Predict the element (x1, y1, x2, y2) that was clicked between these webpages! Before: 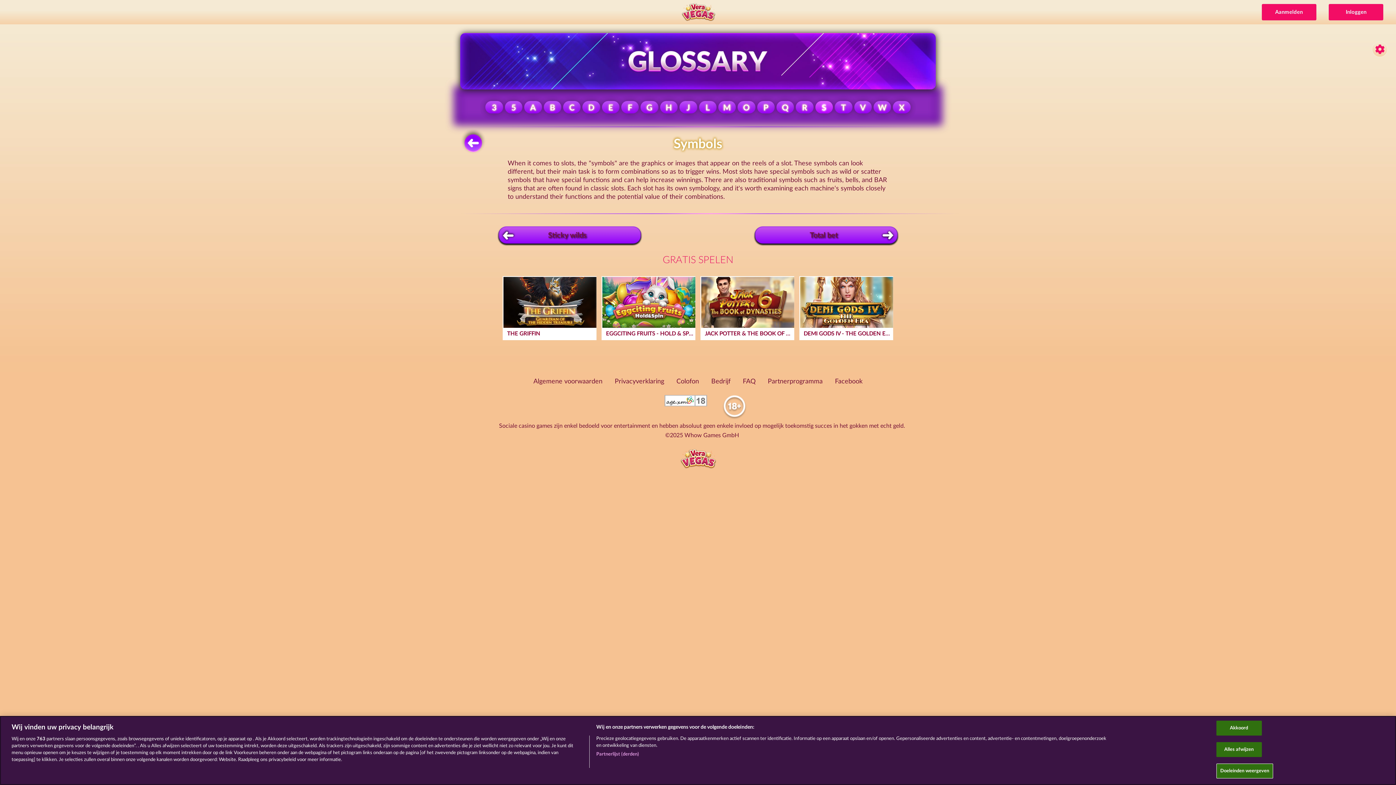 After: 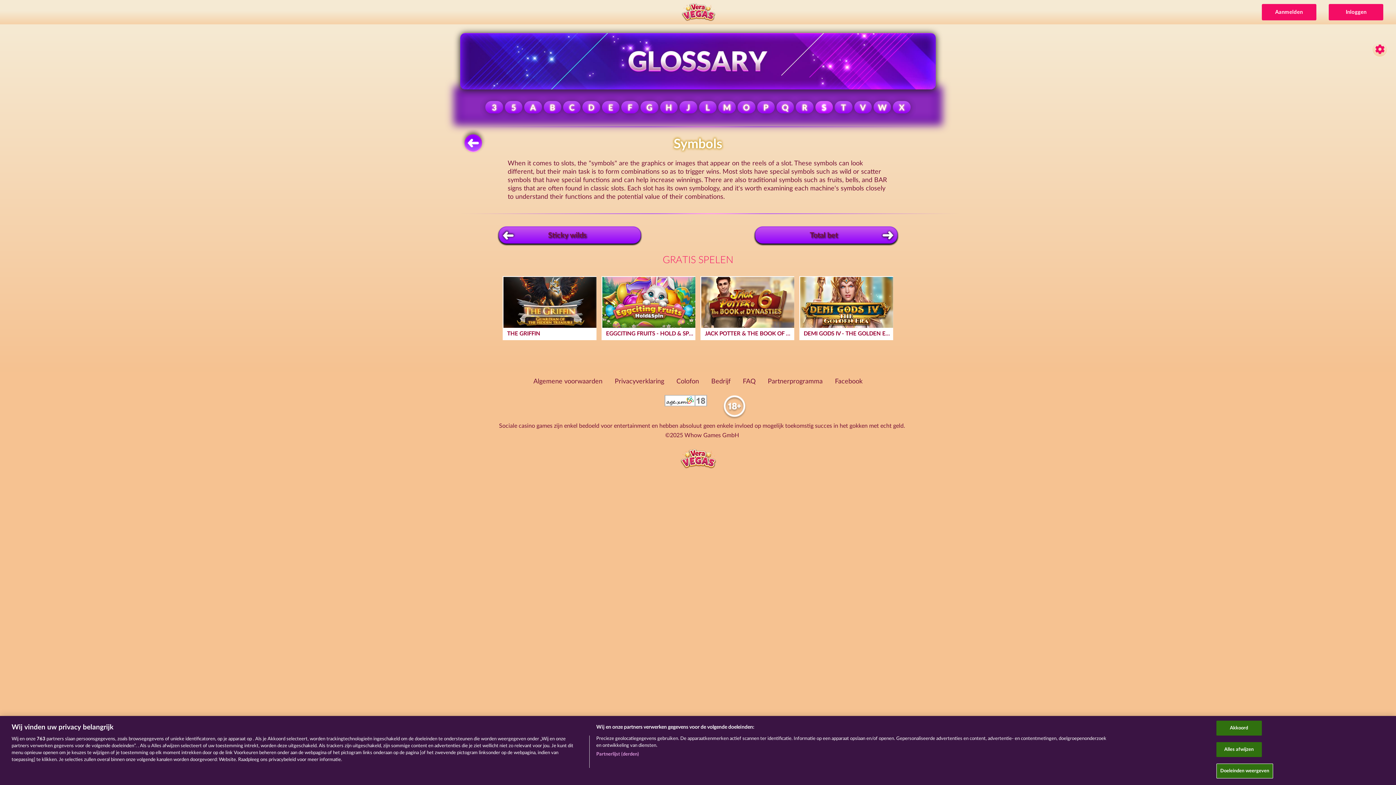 Action: label: Facebook bbox: (835, 378, 862, 384)